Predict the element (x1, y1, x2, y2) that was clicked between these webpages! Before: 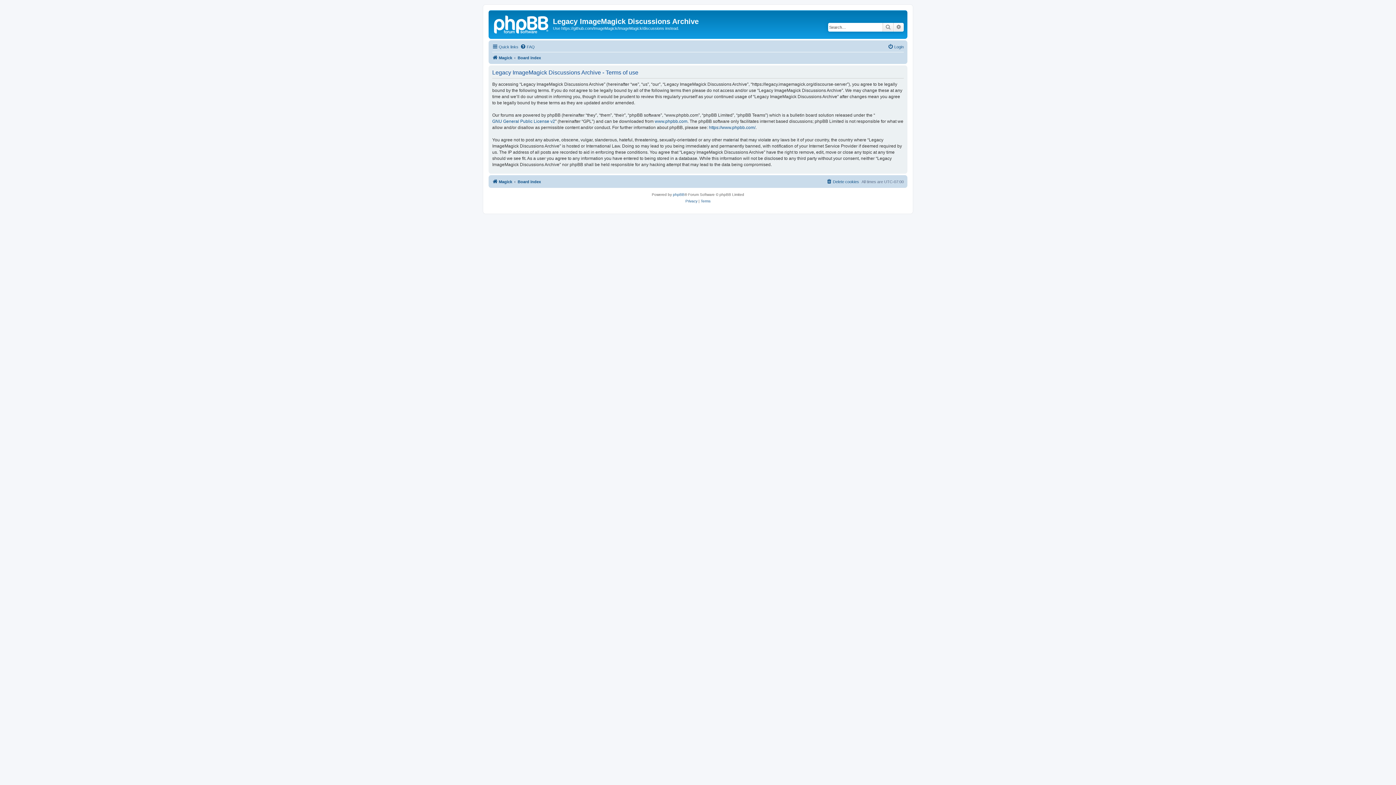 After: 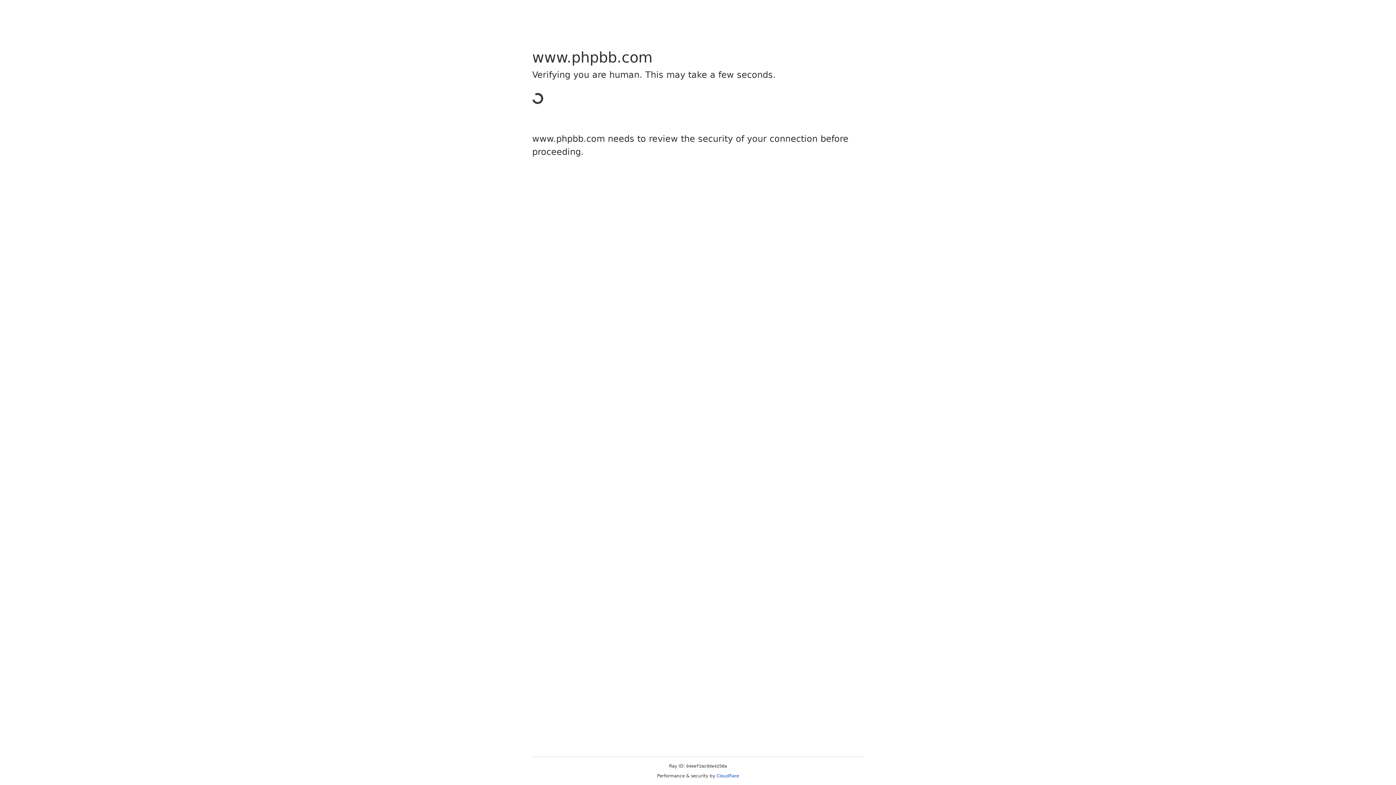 Action: bbox: (654, 118, 687, 124) label: www.phpbb.com